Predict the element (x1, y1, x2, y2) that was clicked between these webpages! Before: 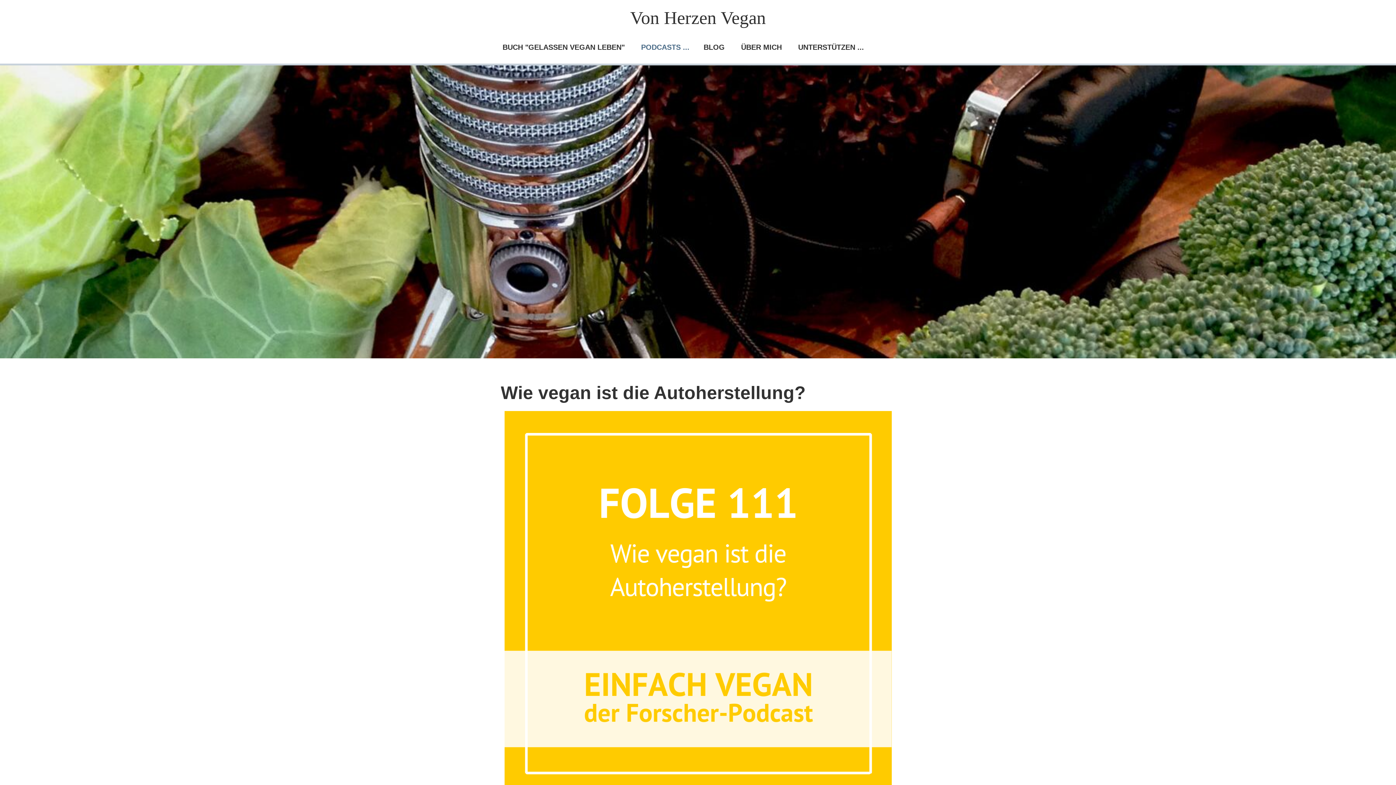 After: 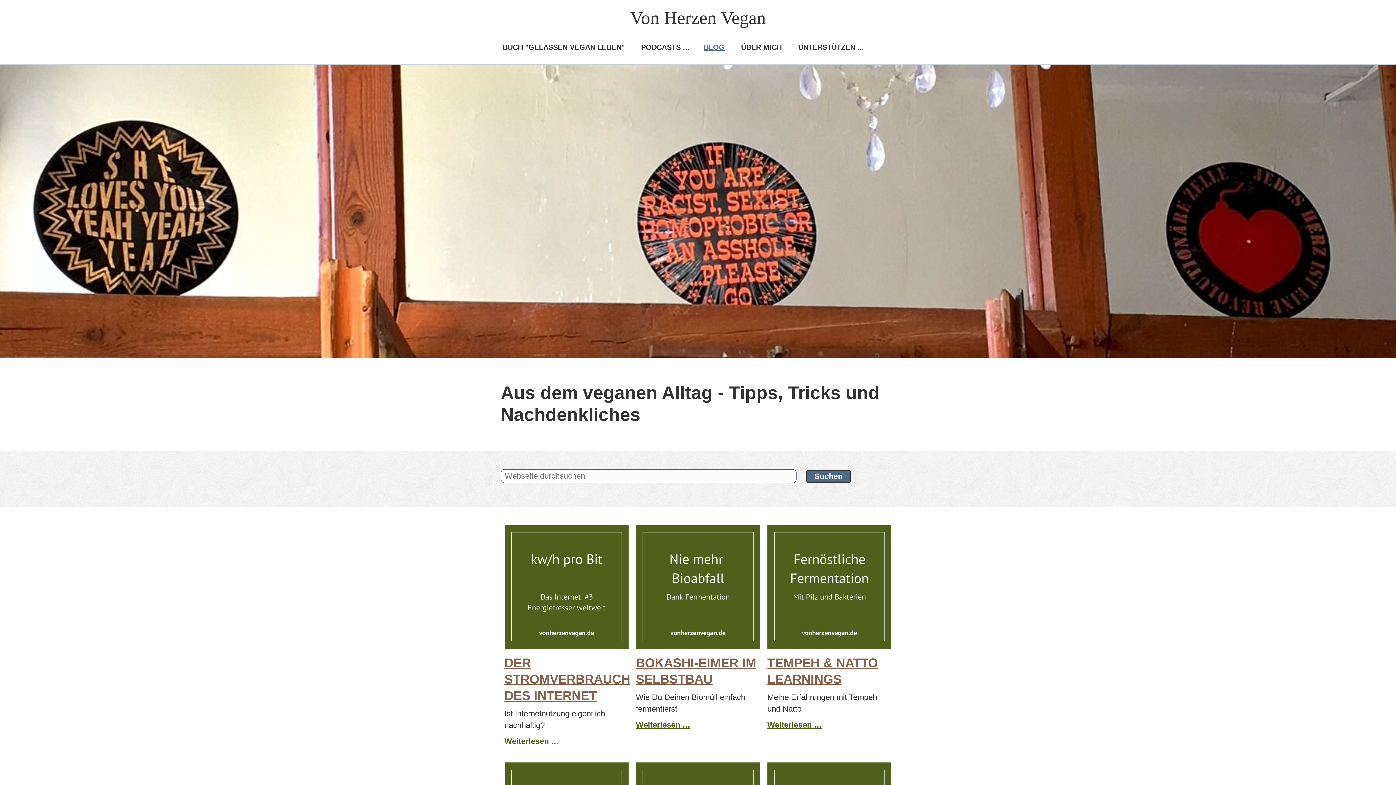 Action: label: BLOG bbox: (694, 32, 732, 61)